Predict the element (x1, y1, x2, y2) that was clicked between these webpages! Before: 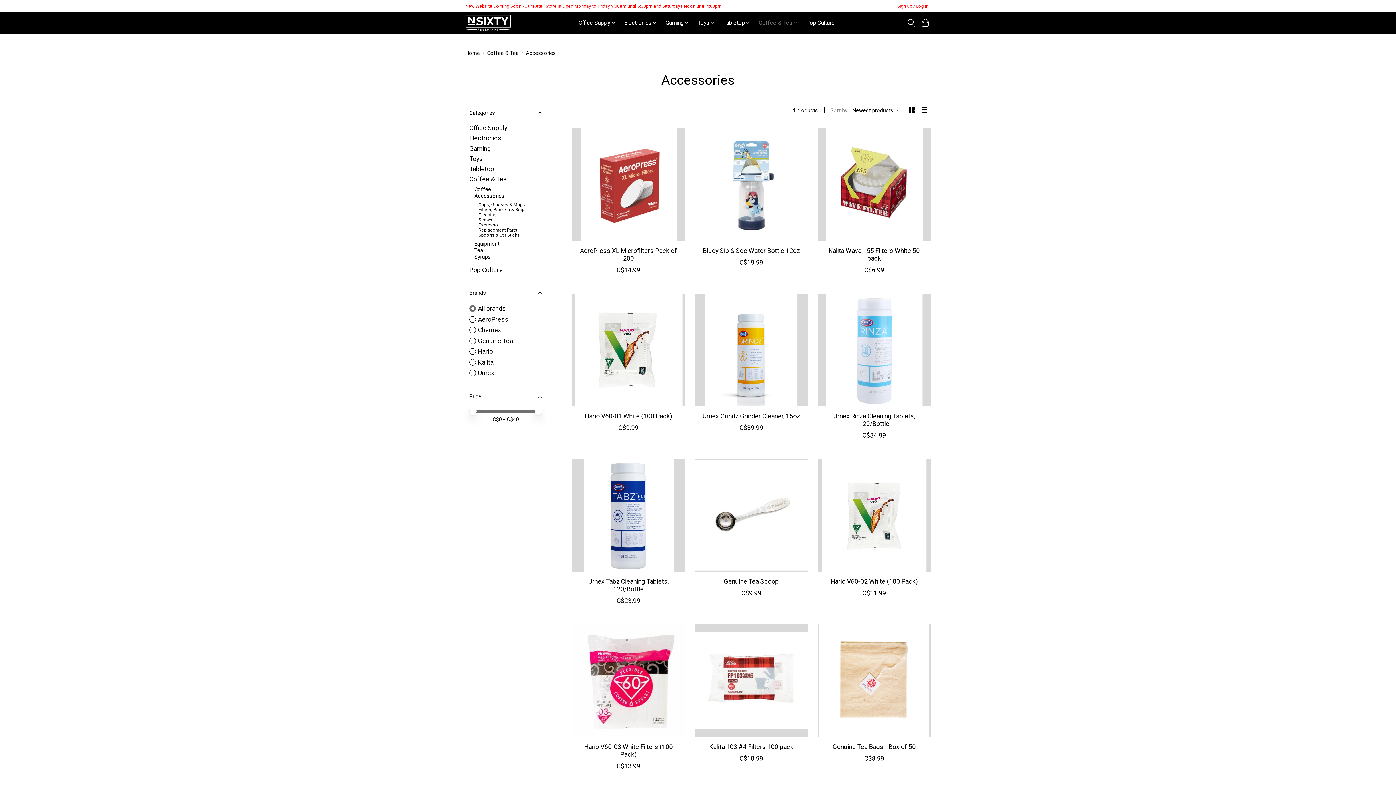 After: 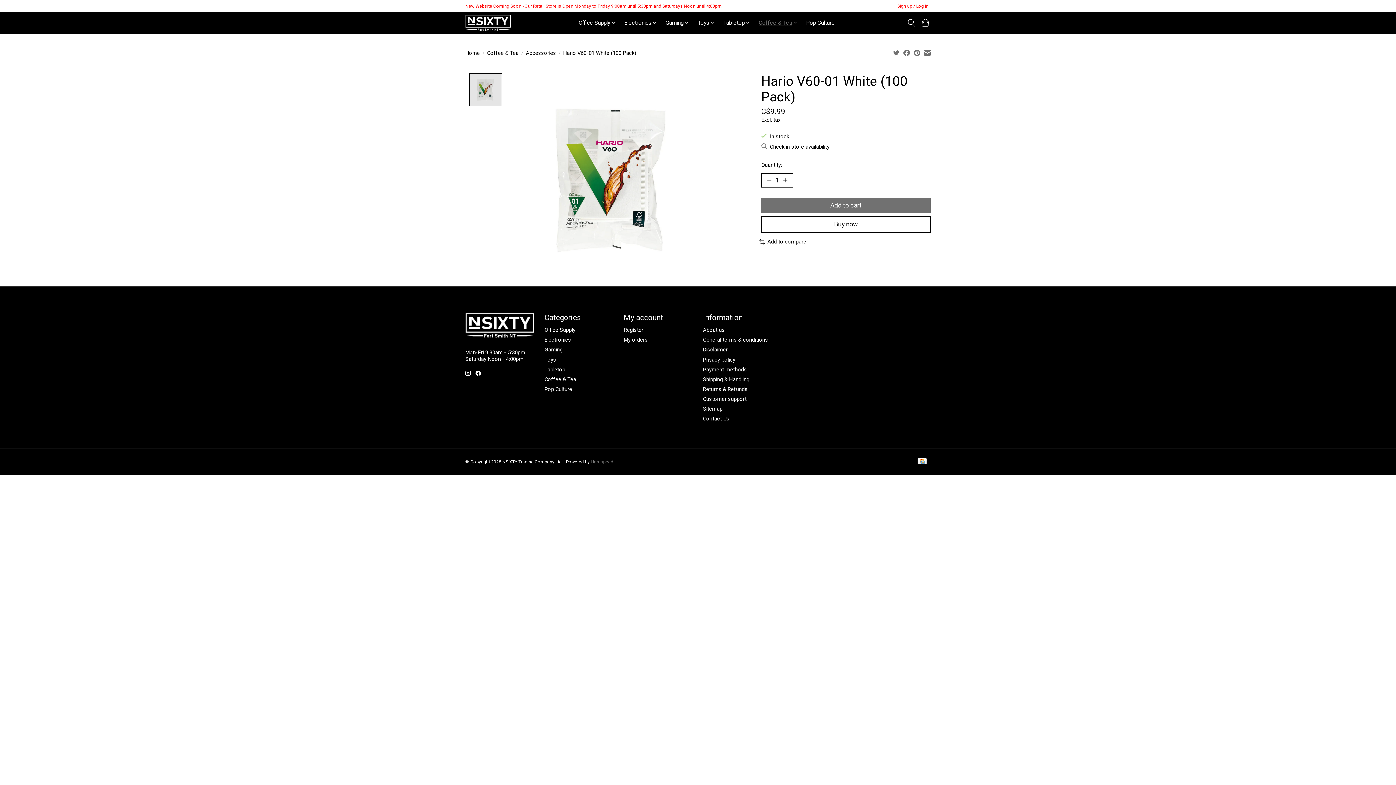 Action: label: Hario Hario V60-01 White (100 Pack) bbox: (572, 293, 685, 406)